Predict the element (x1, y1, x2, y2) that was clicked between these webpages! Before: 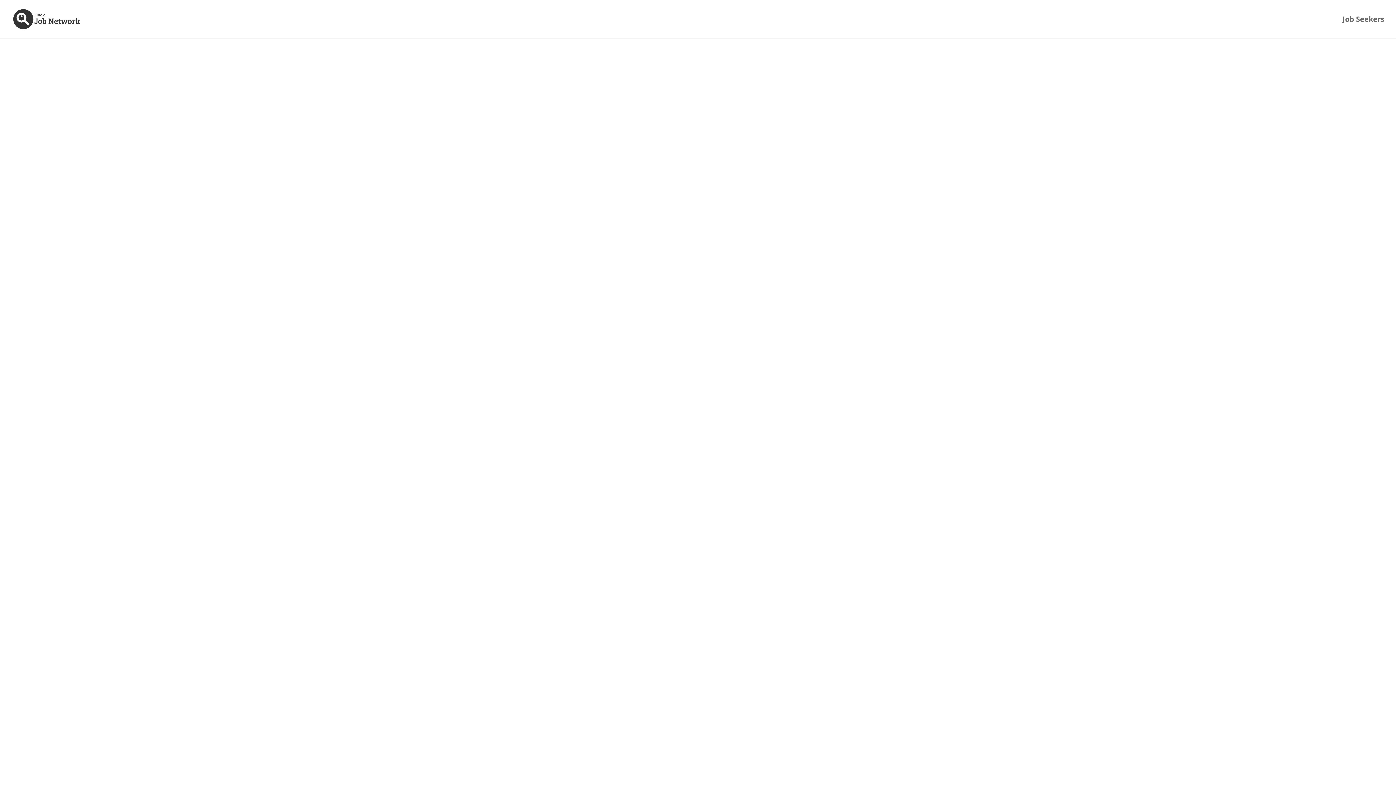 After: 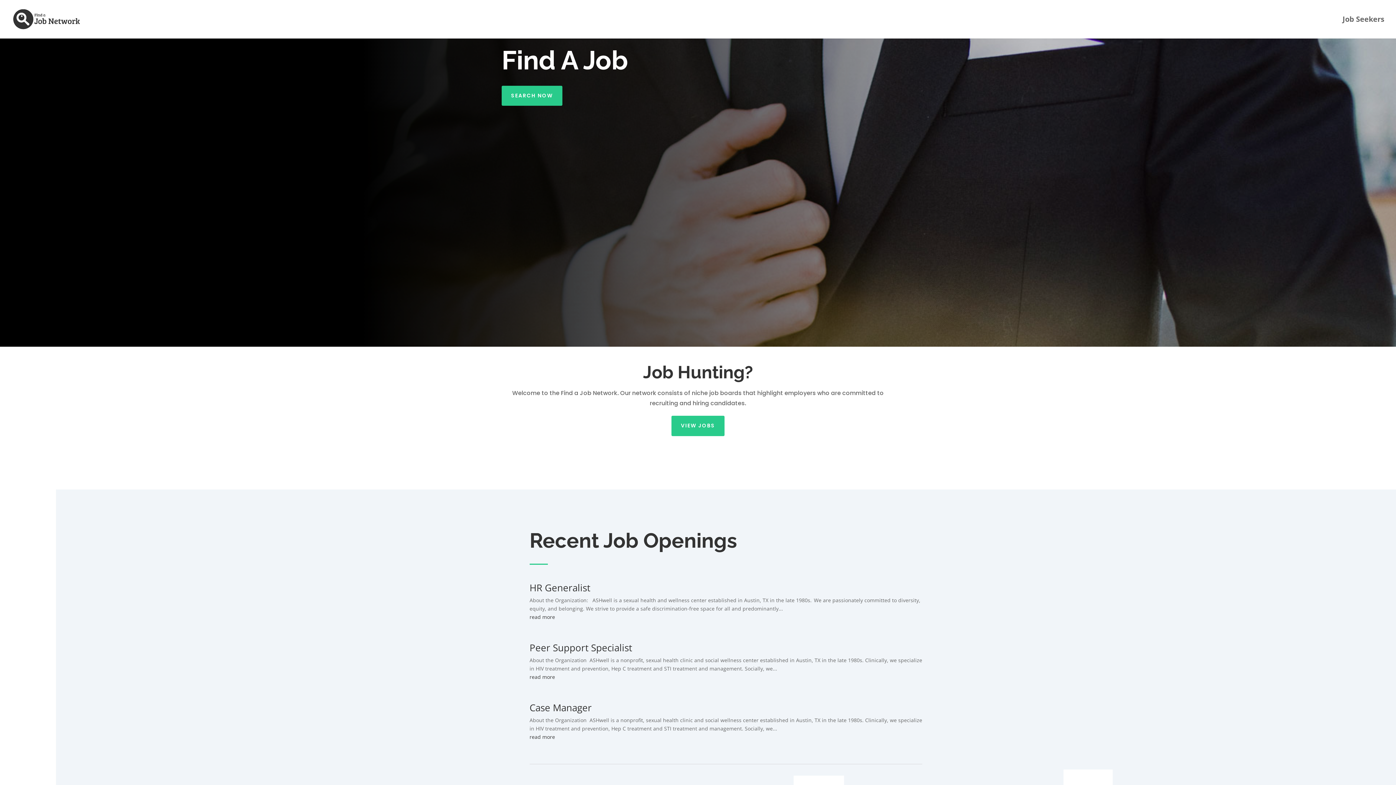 Action: bbox: (12, 15, 81, 22)